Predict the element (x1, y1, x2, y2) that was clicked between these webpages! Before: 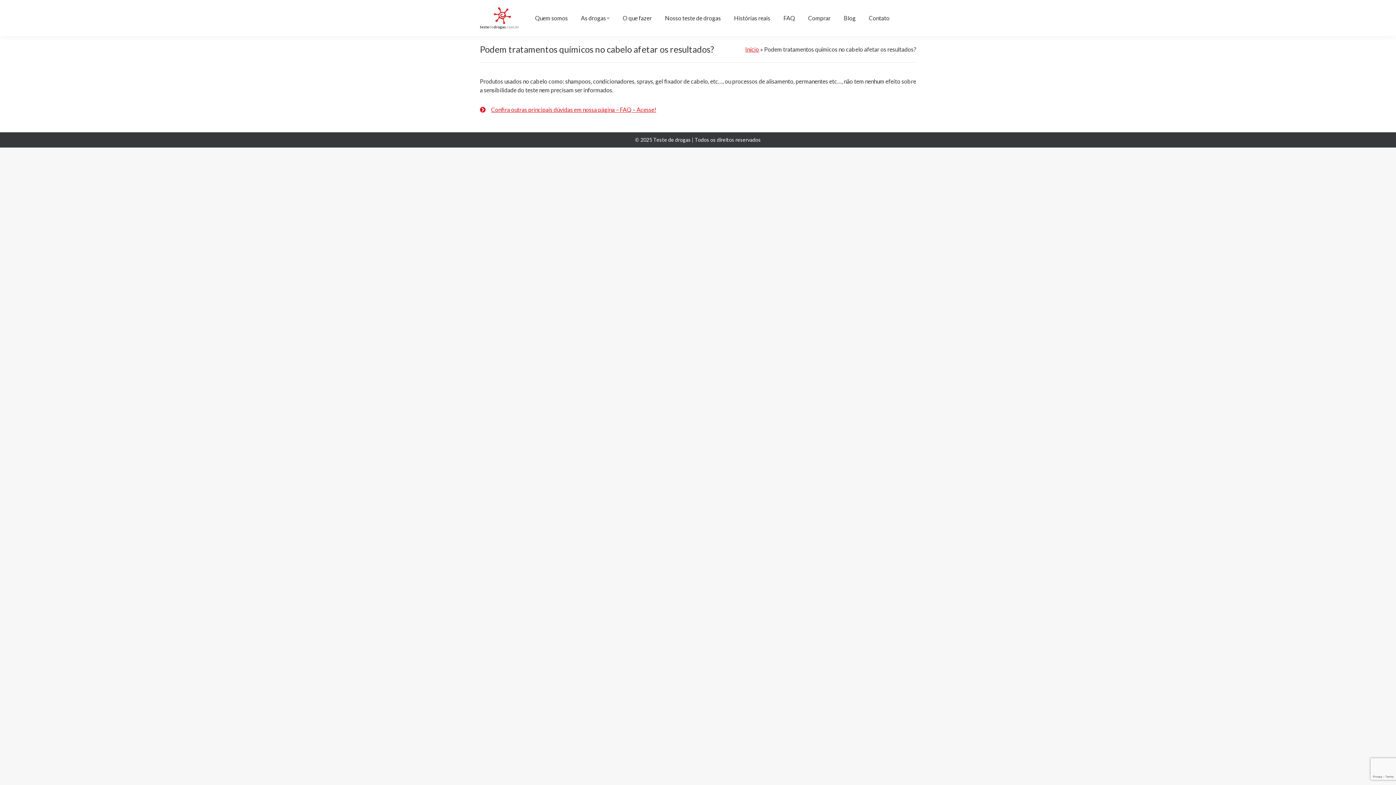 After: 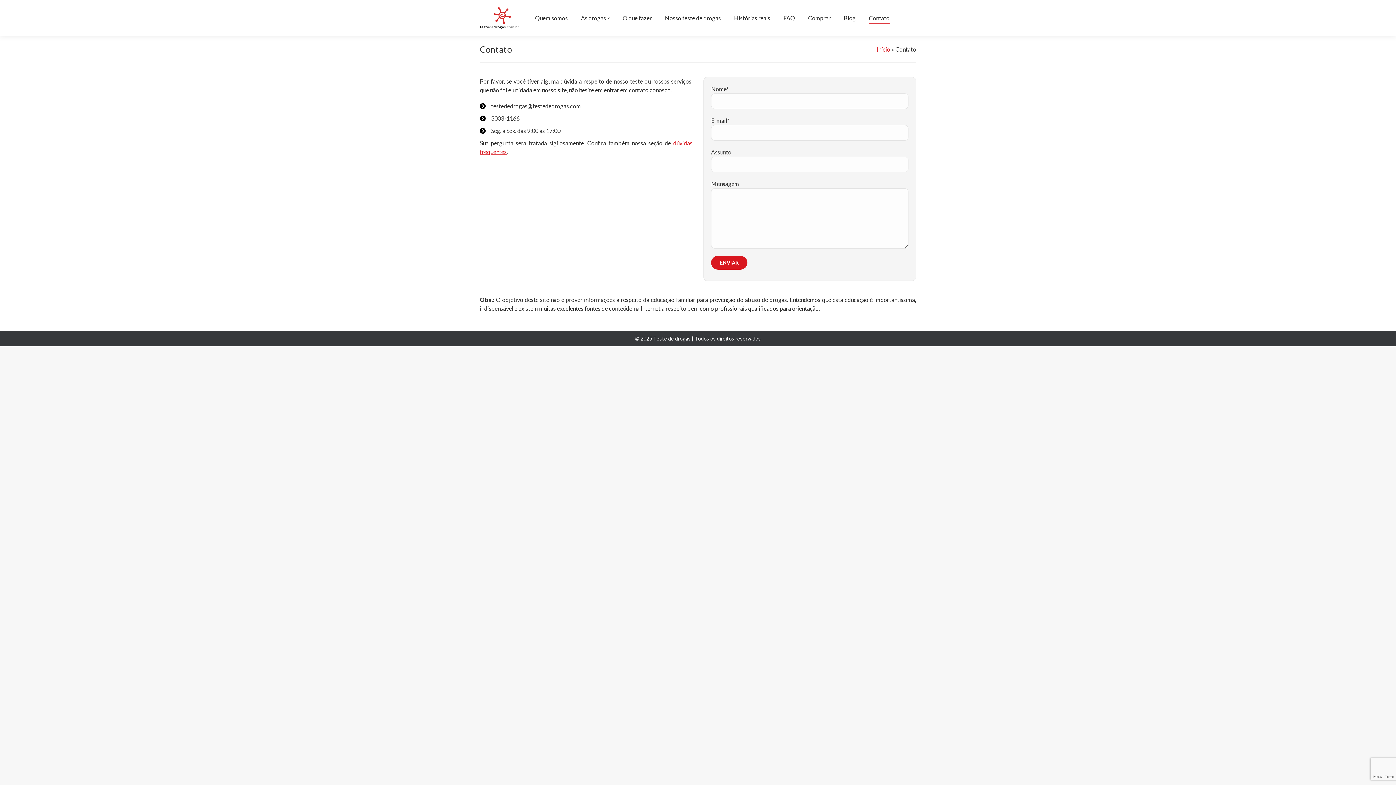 Action: bbox: (867, 6, 891, 29) label: Contato